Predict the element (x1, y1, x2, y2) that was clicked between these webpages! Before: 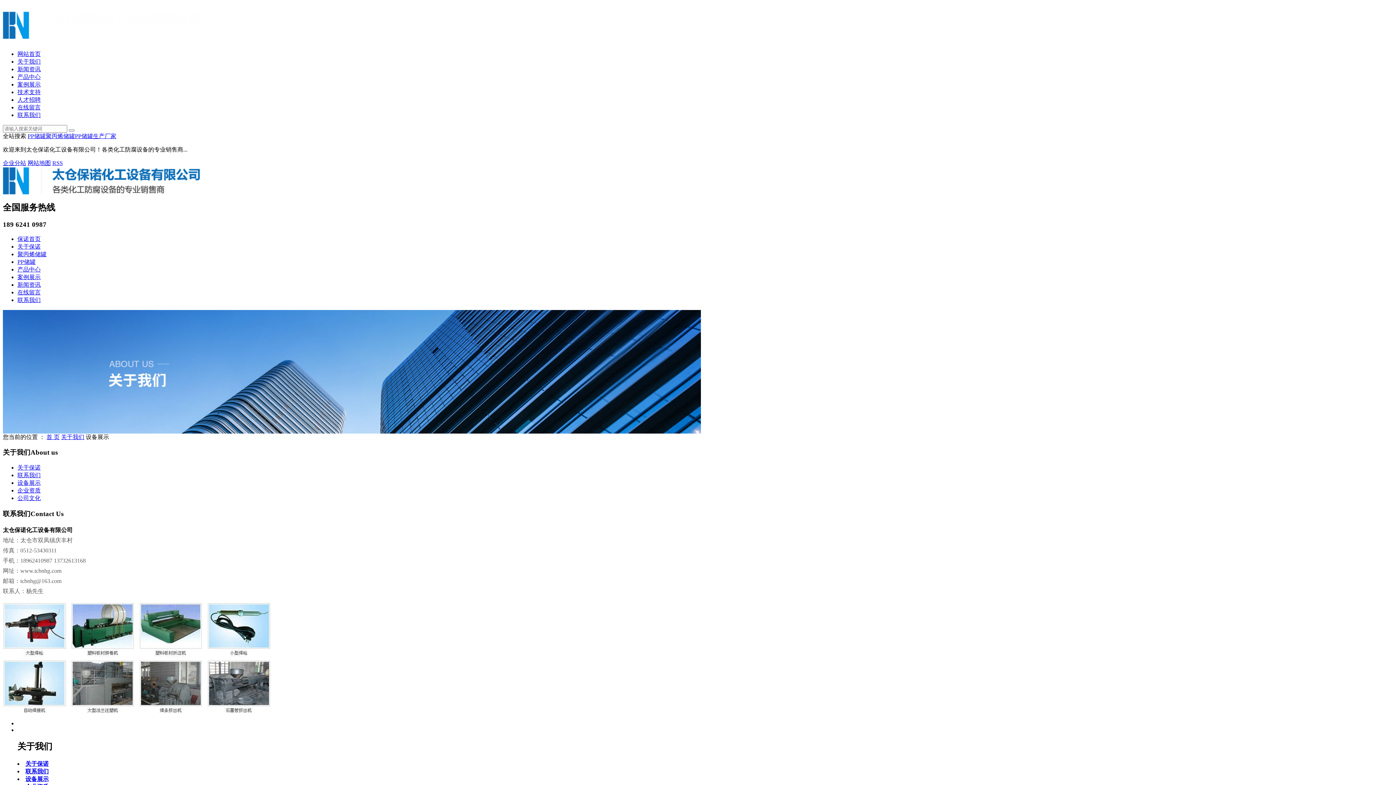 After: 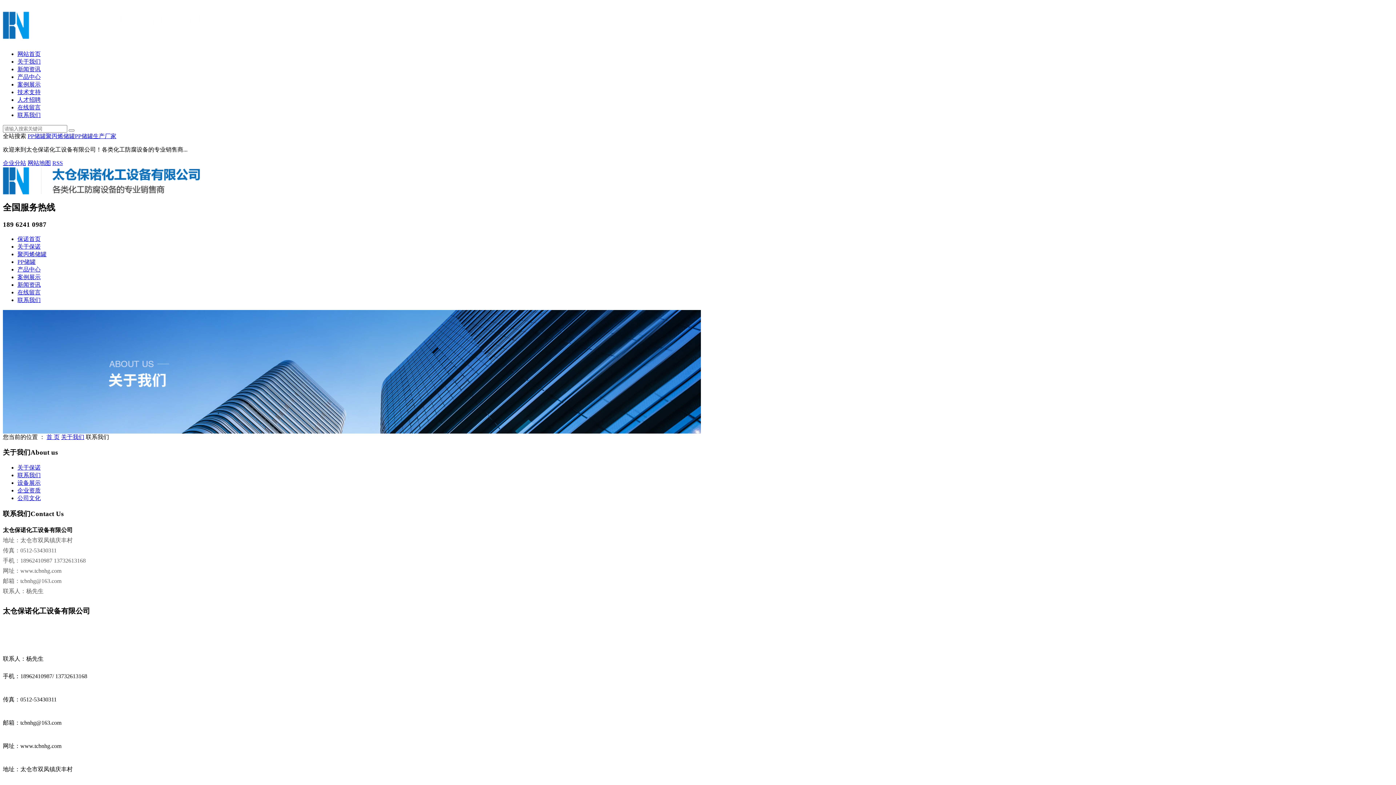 Action: label: 联系我们 bbox: (17, 296, 40, 303)